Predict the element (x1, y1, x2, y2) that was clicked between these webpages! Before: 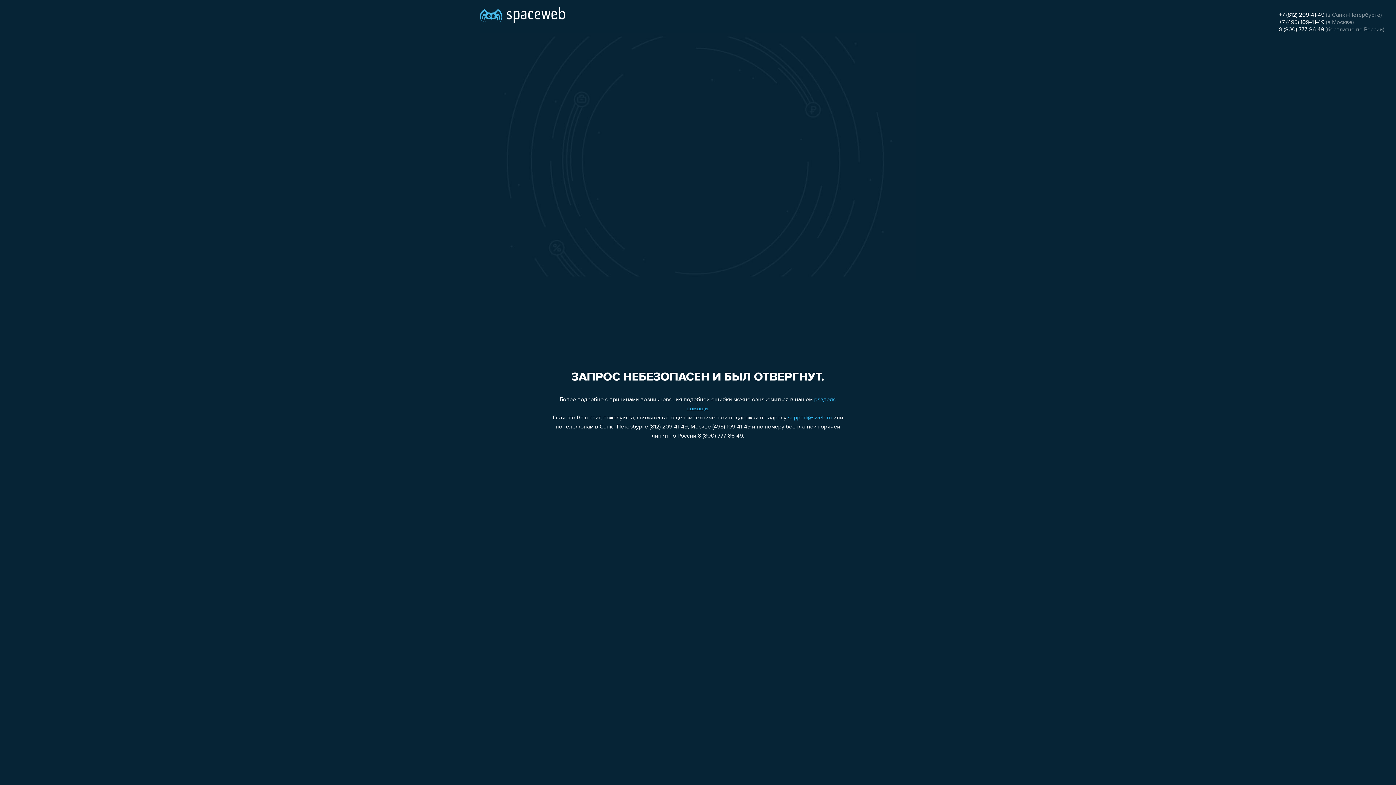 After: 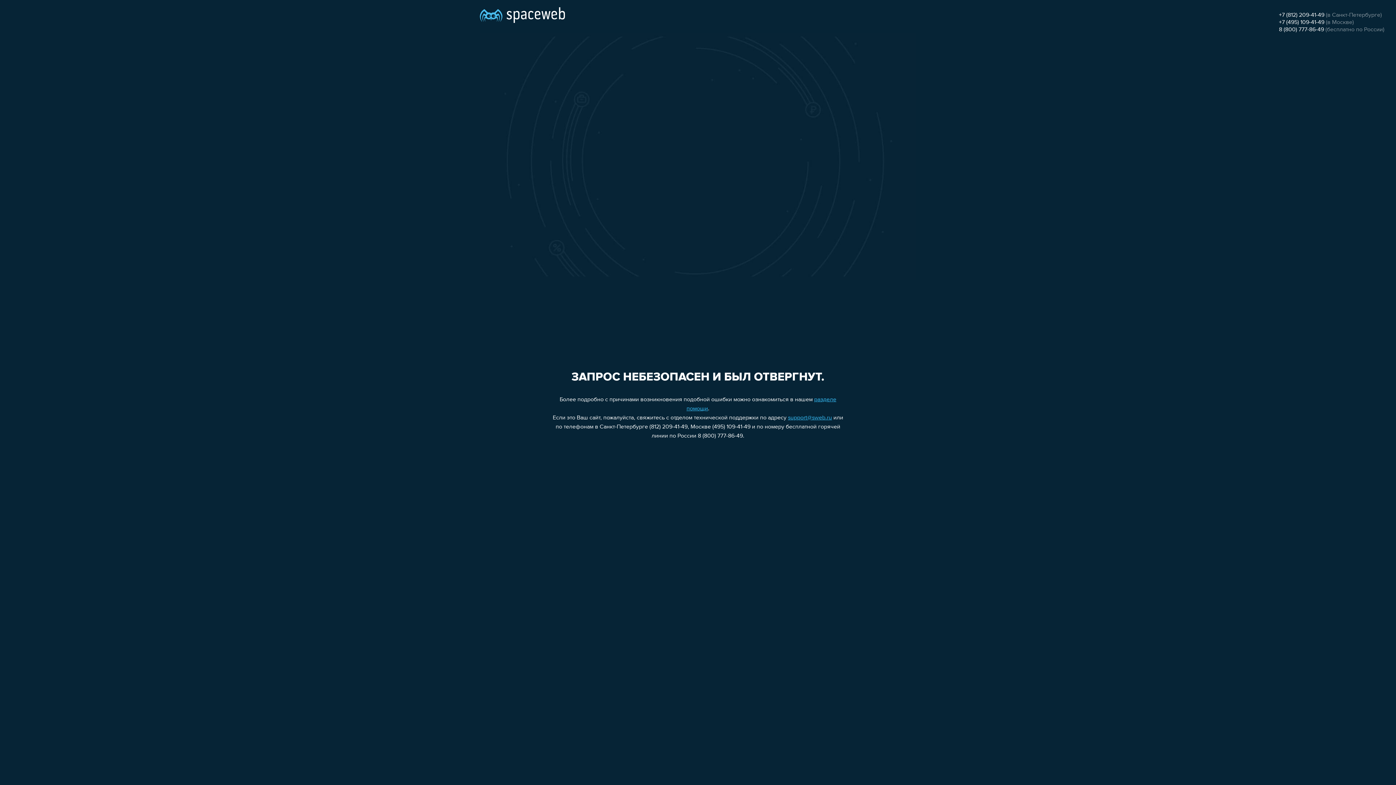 Action: label: +7 (495) 109-41-49 bbox: (1279, 19, 1324, 25)